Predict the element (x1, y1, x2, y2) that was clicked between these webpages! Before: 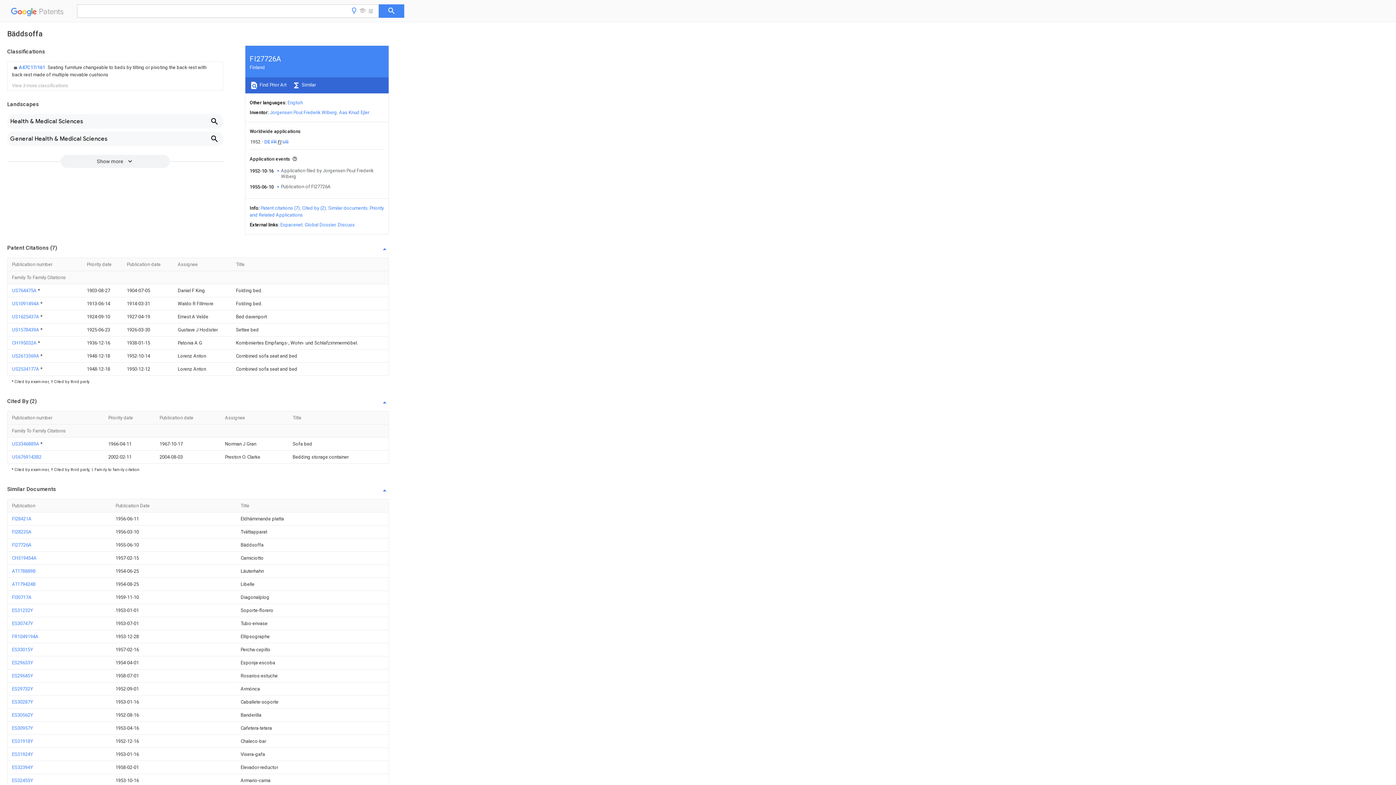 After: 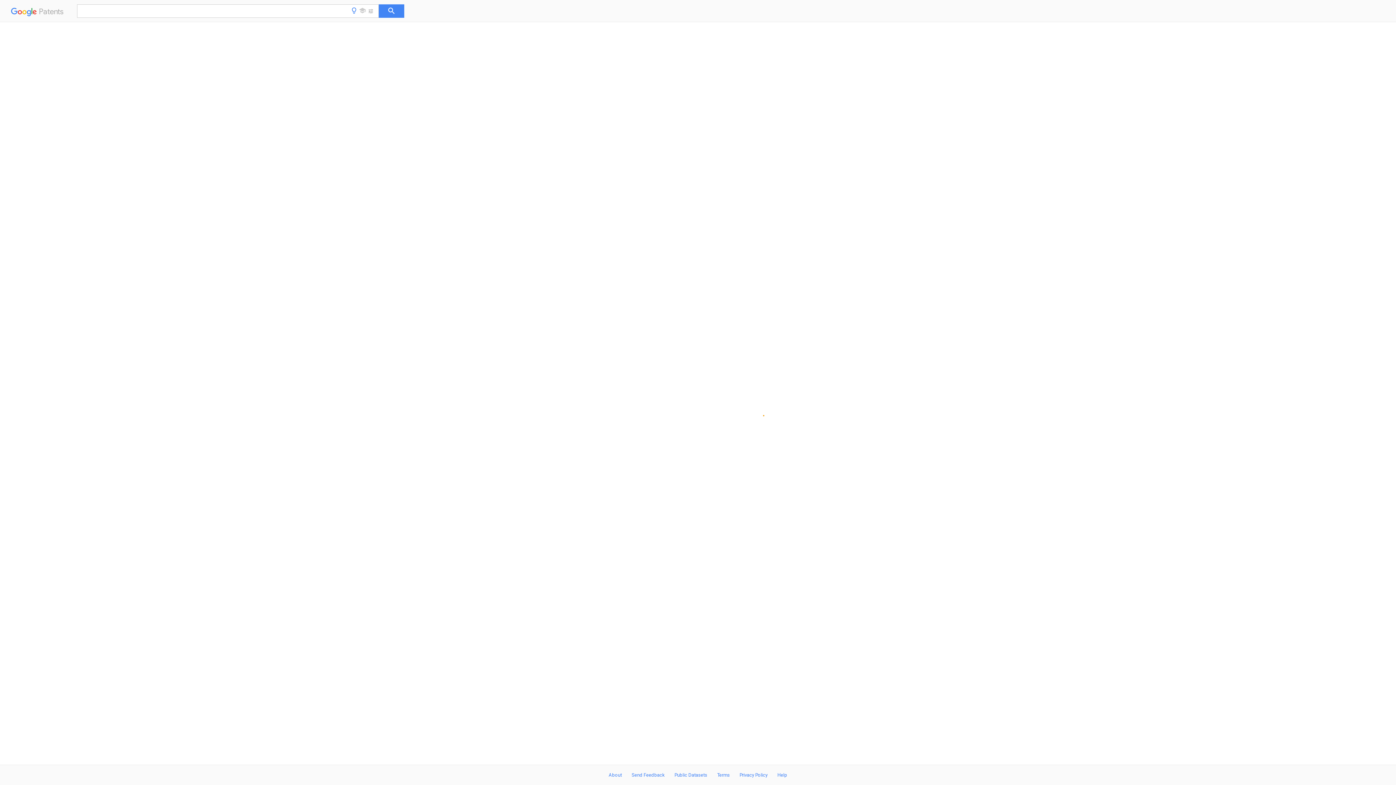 Action: bbox: (12, 542, 31, 548) label: FI27726A